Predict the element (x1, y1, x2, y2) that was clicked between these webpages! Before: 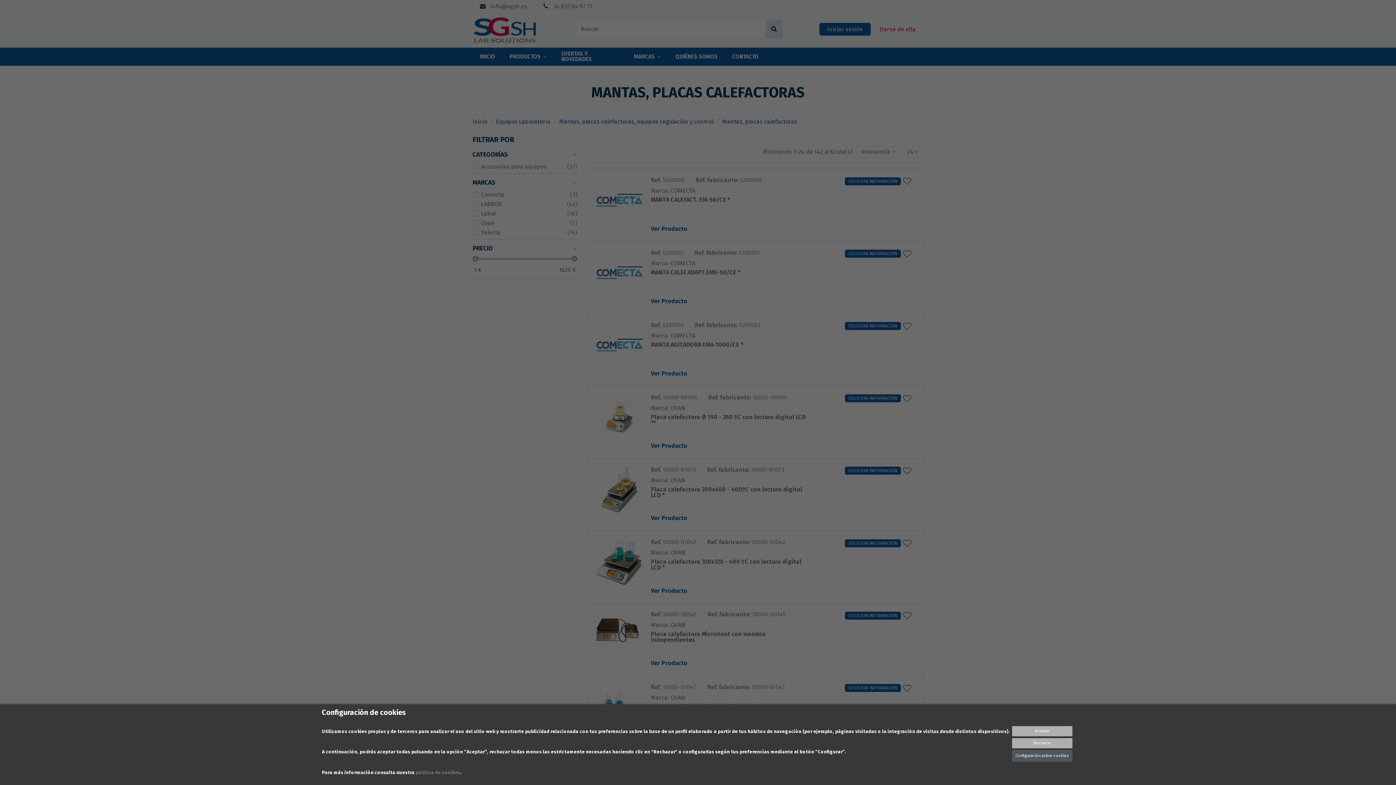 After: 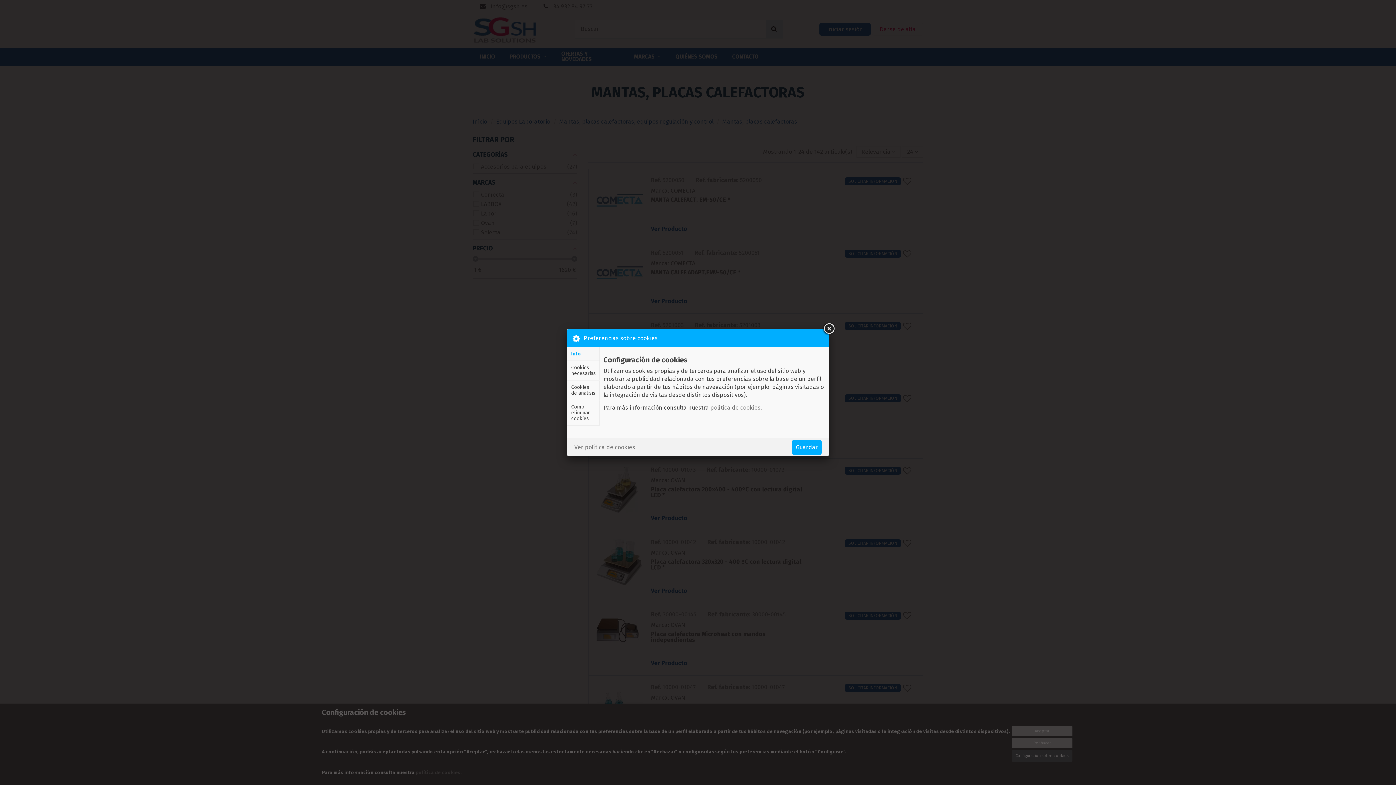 Action: bbox: (1012, 750, 1072, 762) label: Configuración sobre cookies